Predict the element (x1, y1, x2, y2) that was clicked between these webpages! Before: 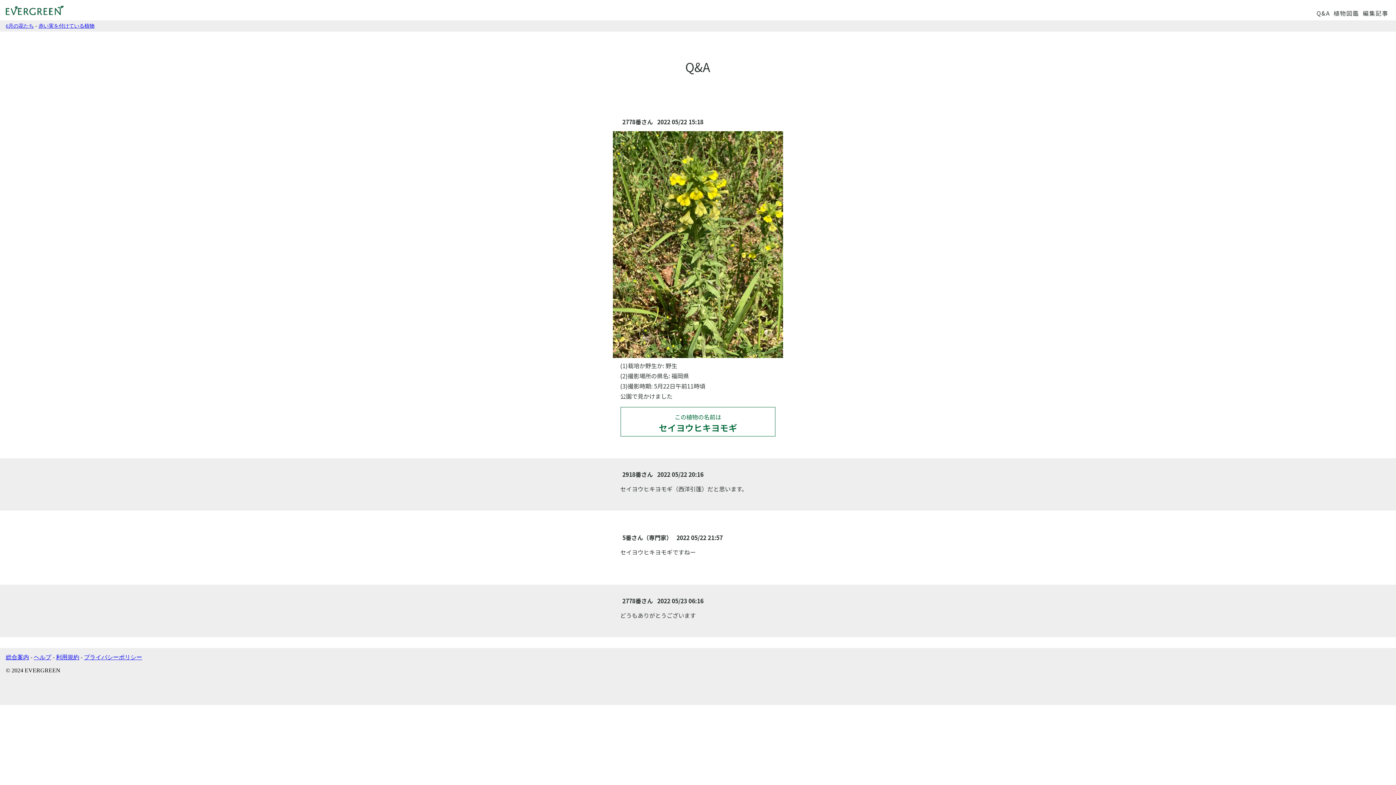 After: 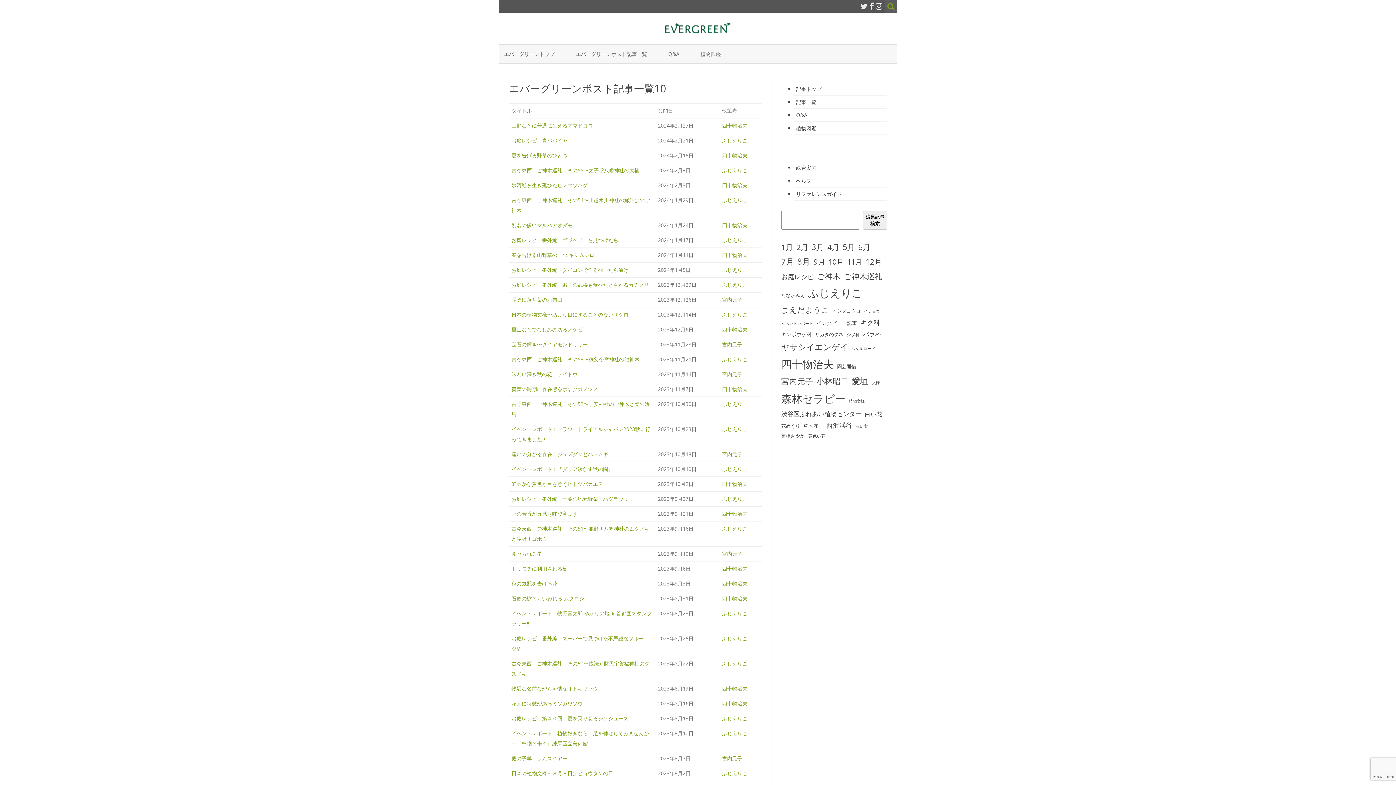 Action: label: 編集記事 bbox: (1363, 8, 1388, 17)